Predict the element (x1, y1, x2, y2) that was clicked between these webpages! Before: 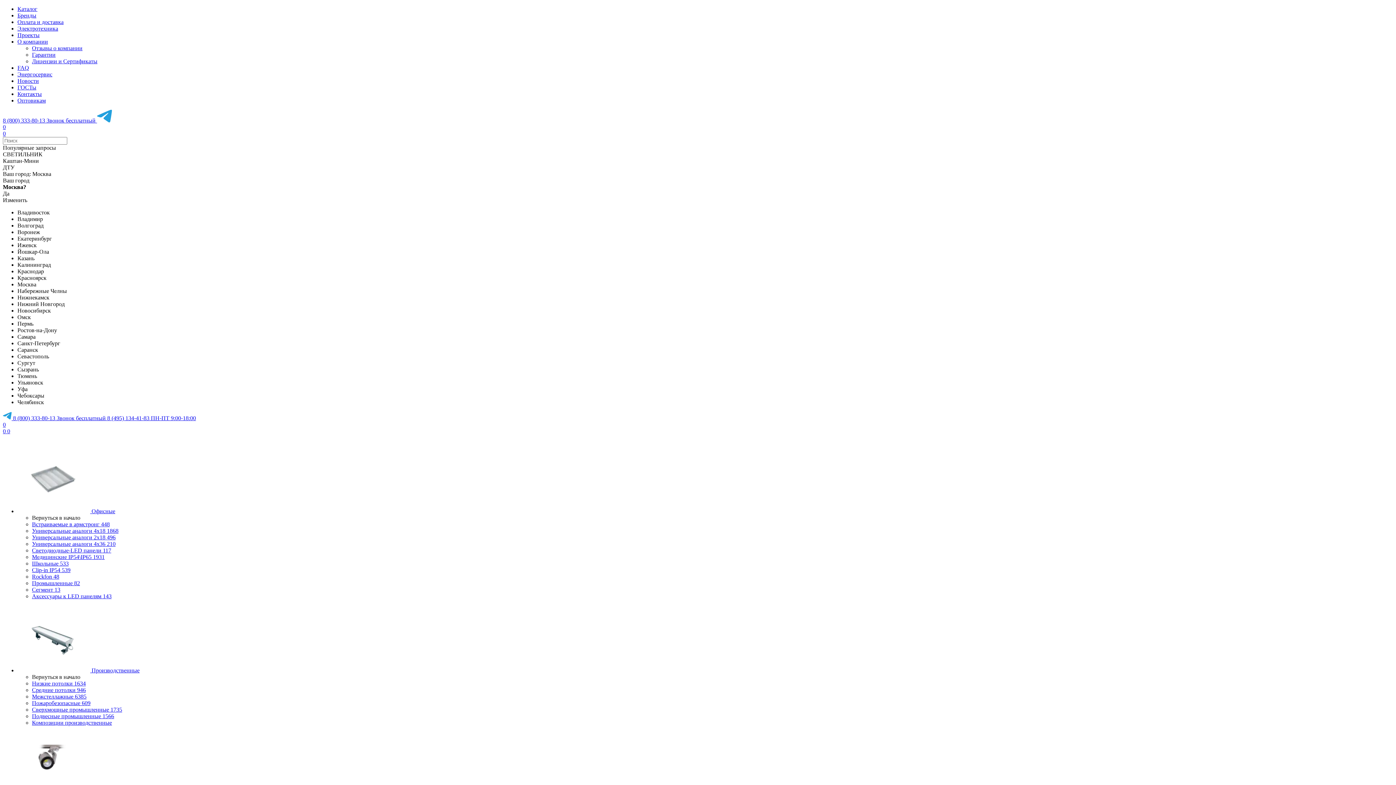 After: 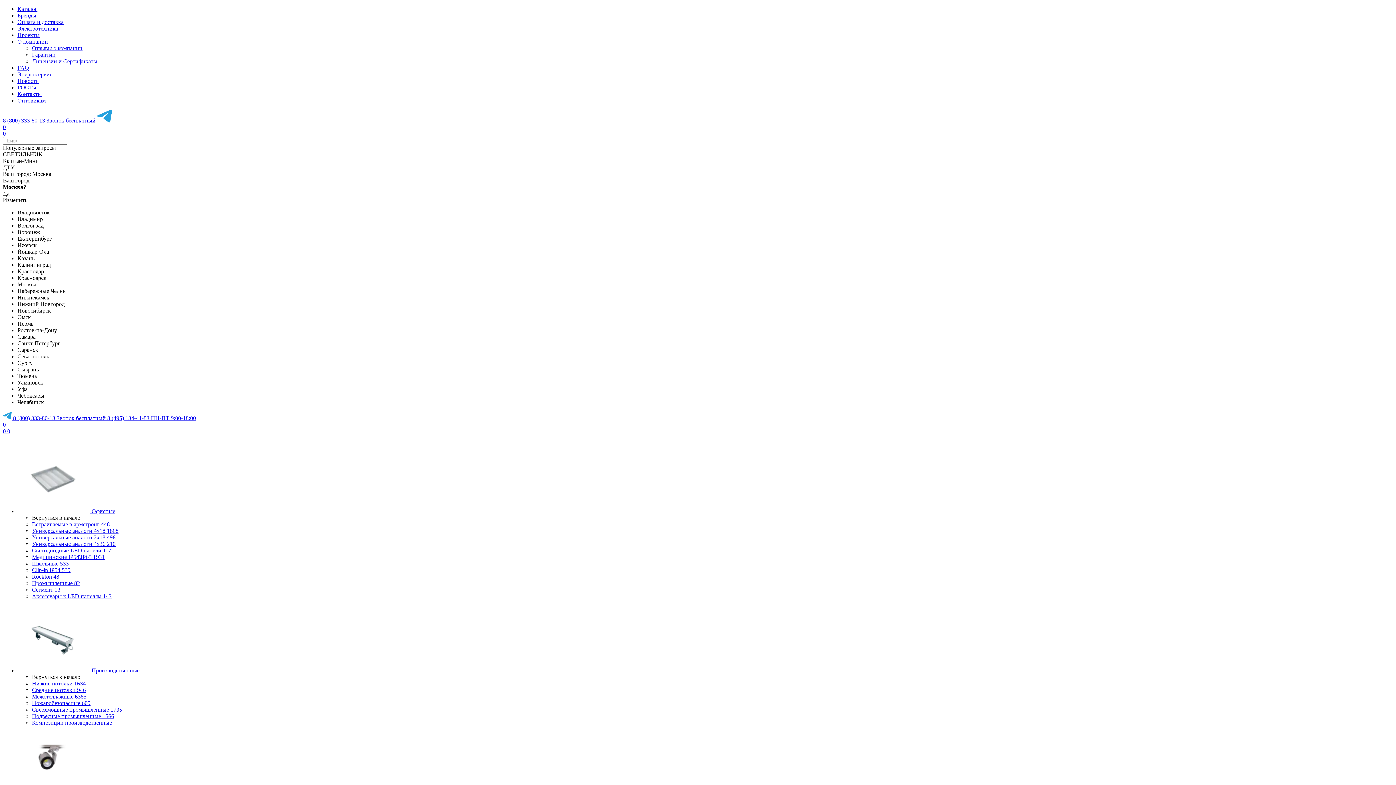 Action: bbox: (32, 687, 85, 693) label: Средние потолки 946